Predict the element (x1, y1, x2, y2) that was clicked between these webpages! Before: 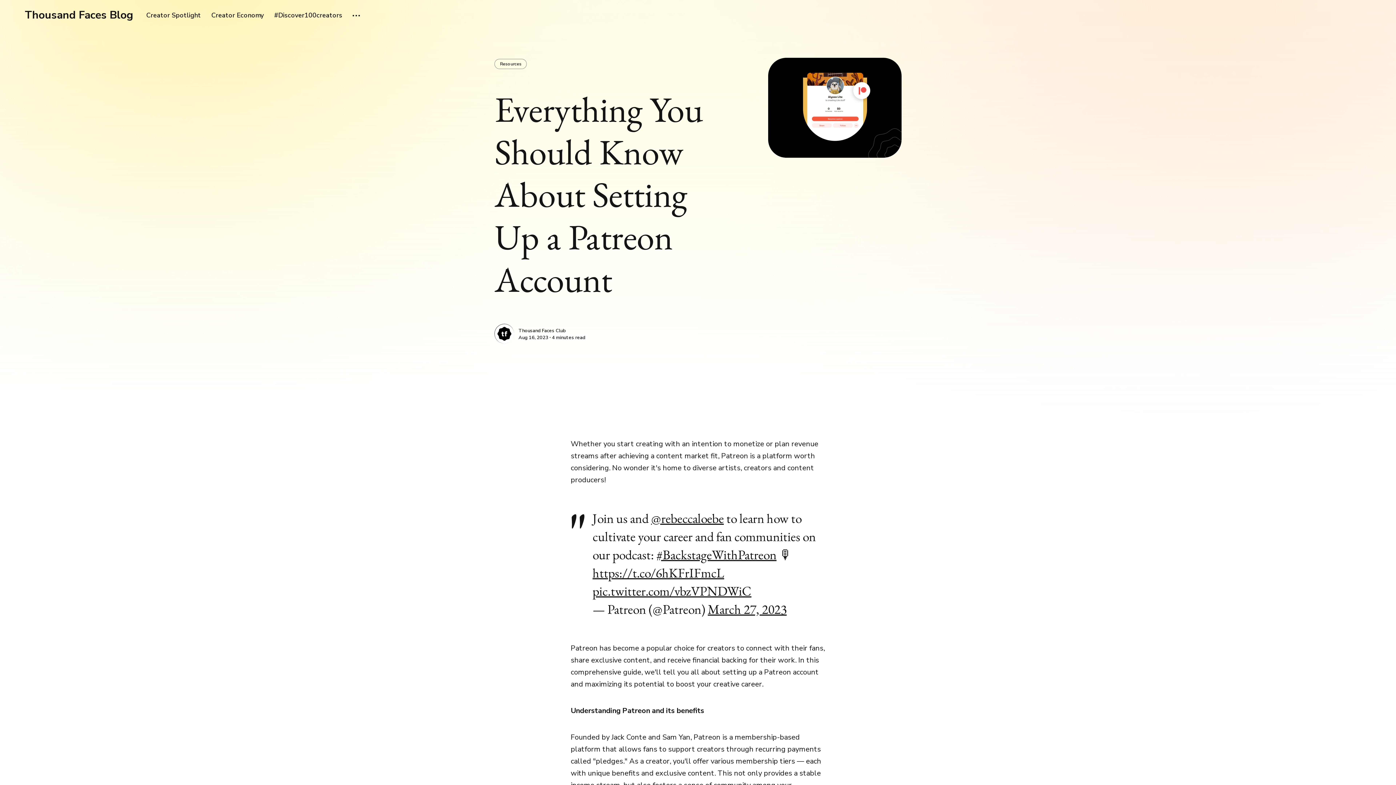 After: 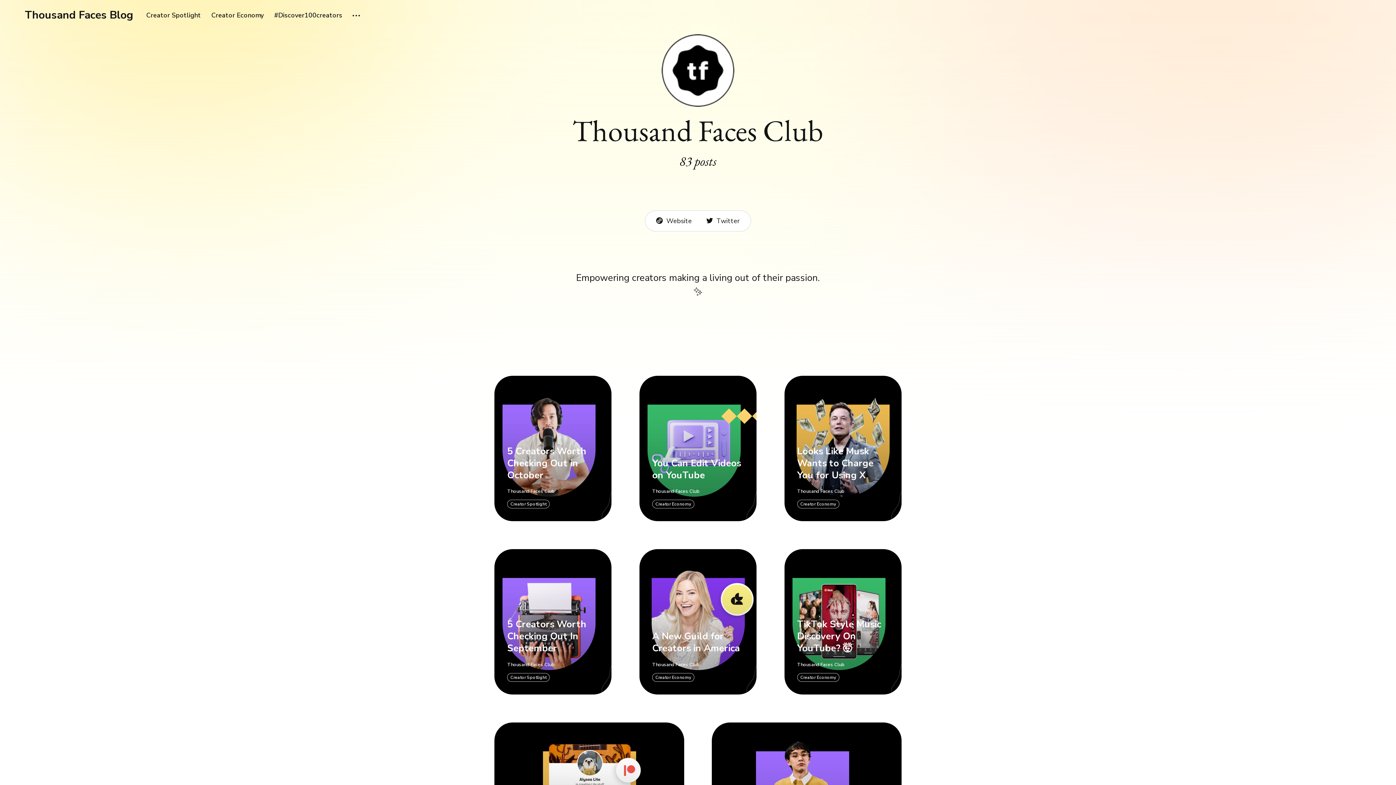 Action: bbox: (494, 324, 514, 343) label: Thousand Faces Club